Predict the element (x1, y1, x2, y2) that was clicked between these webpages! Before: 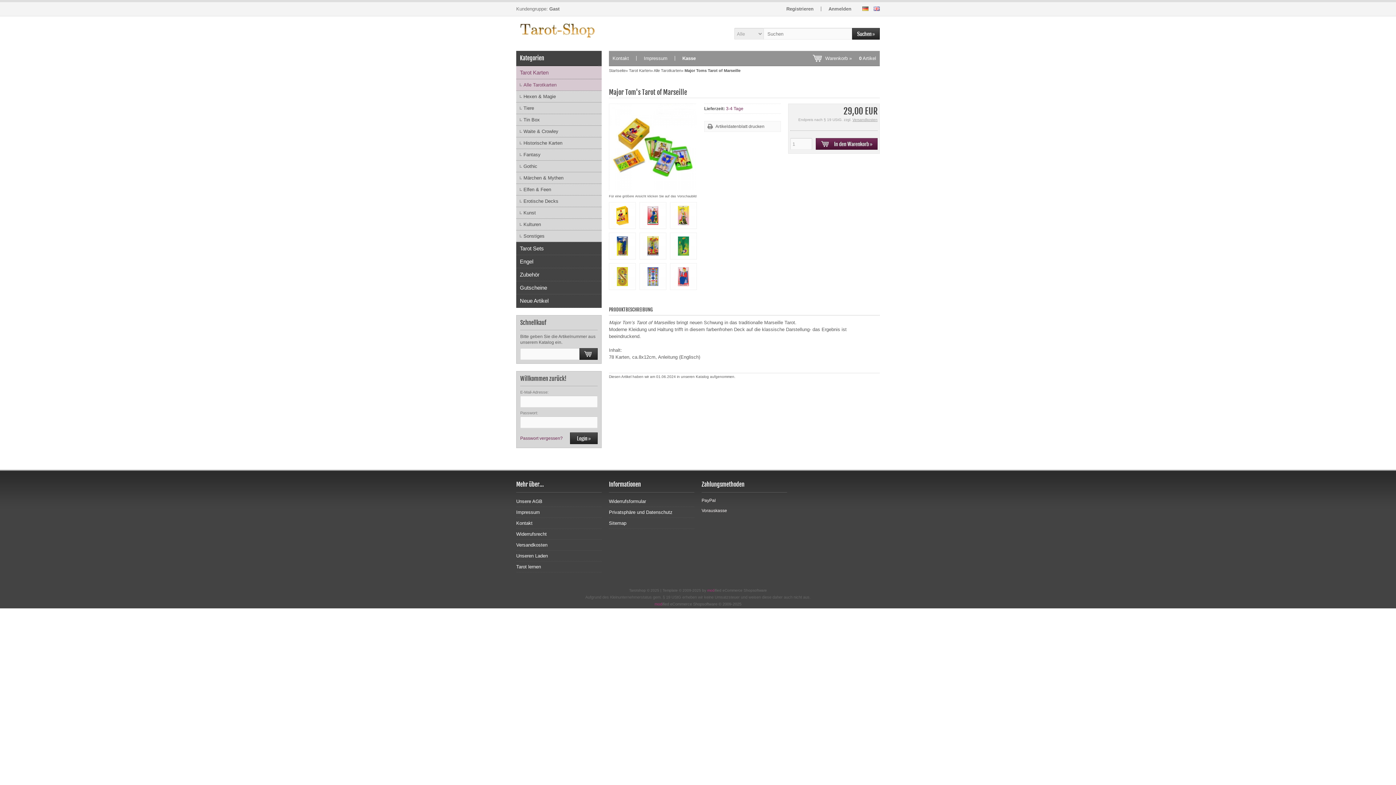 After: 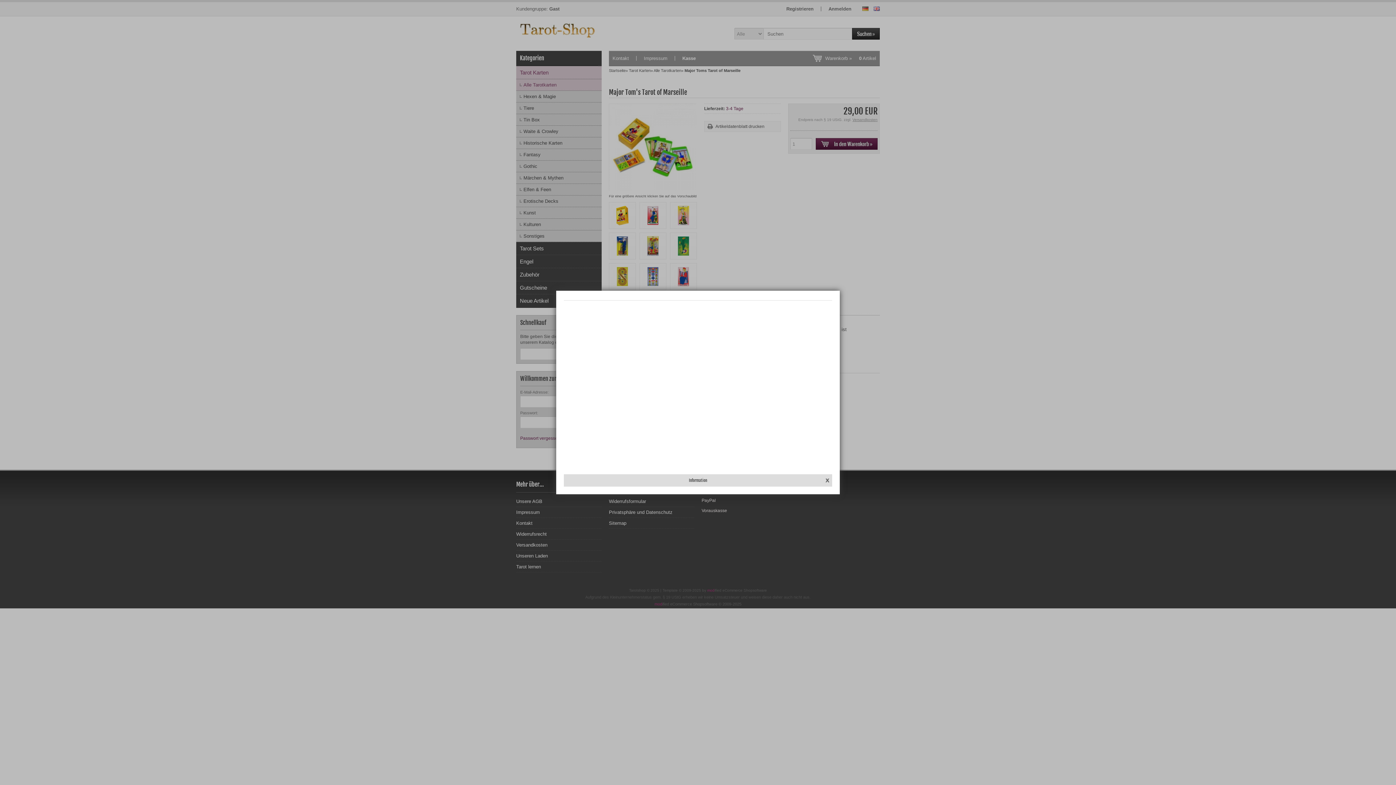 Action: bbox: (726, 106, 743, 111) label: 3-4 Tage